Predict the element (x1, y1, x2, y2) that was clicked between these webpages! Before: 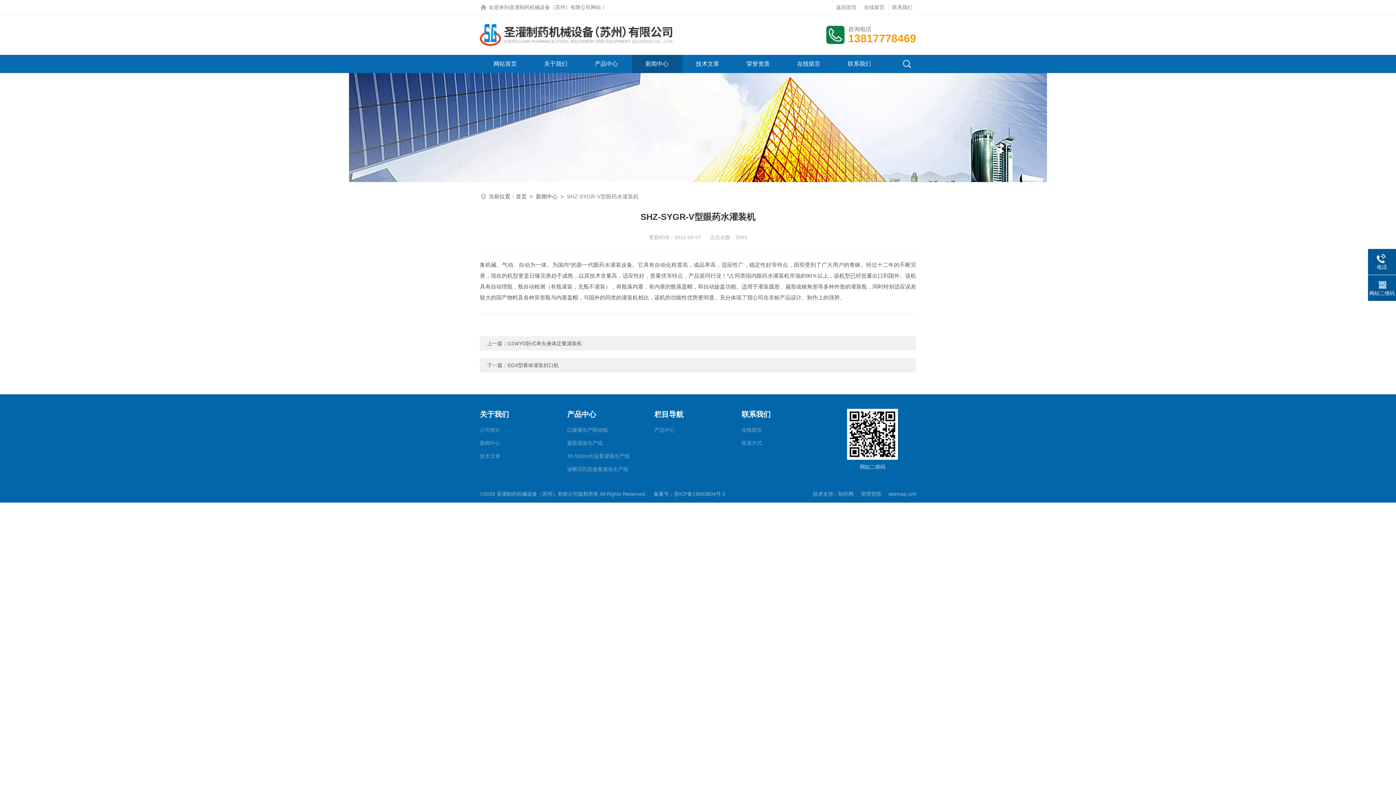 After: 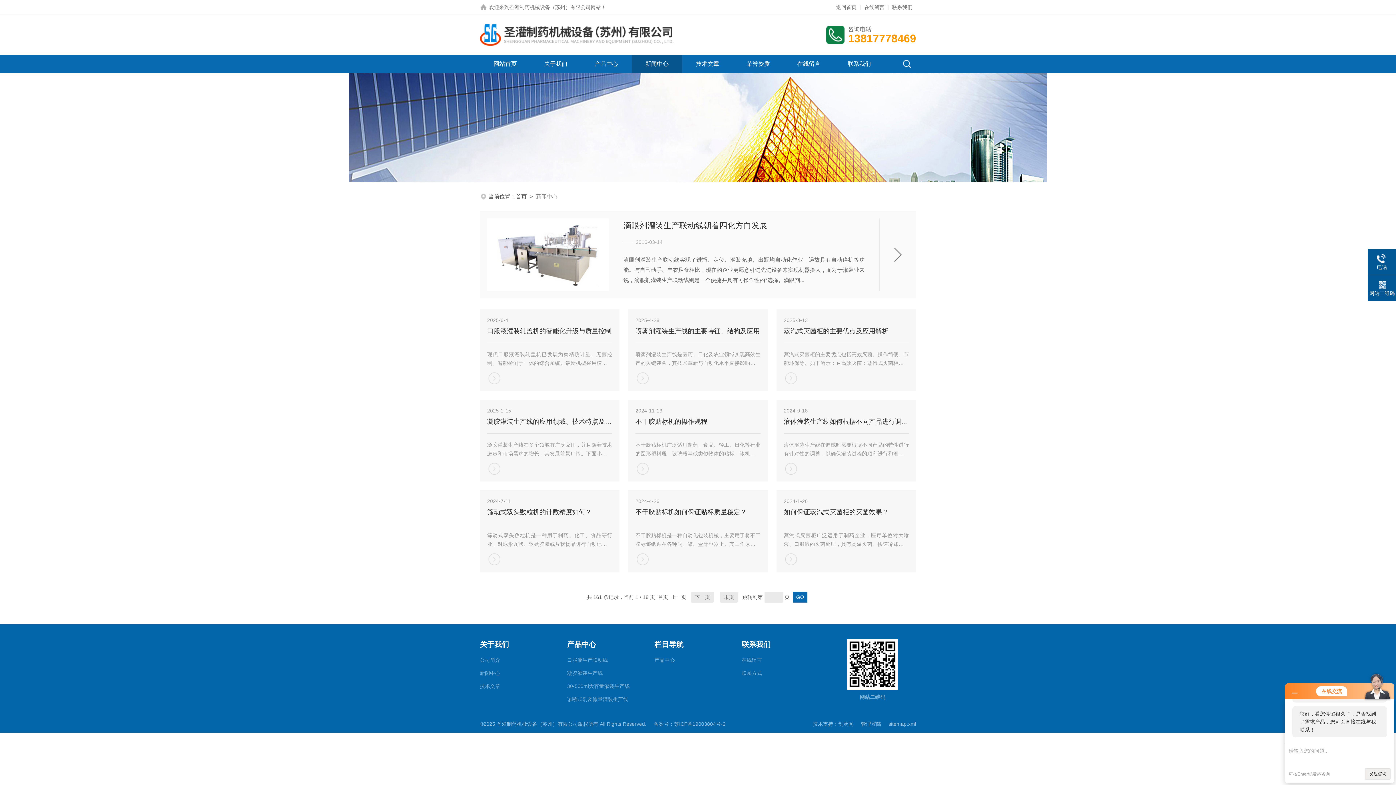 Action: bbox: (645, 54, 668, 73) label: 新闻中心